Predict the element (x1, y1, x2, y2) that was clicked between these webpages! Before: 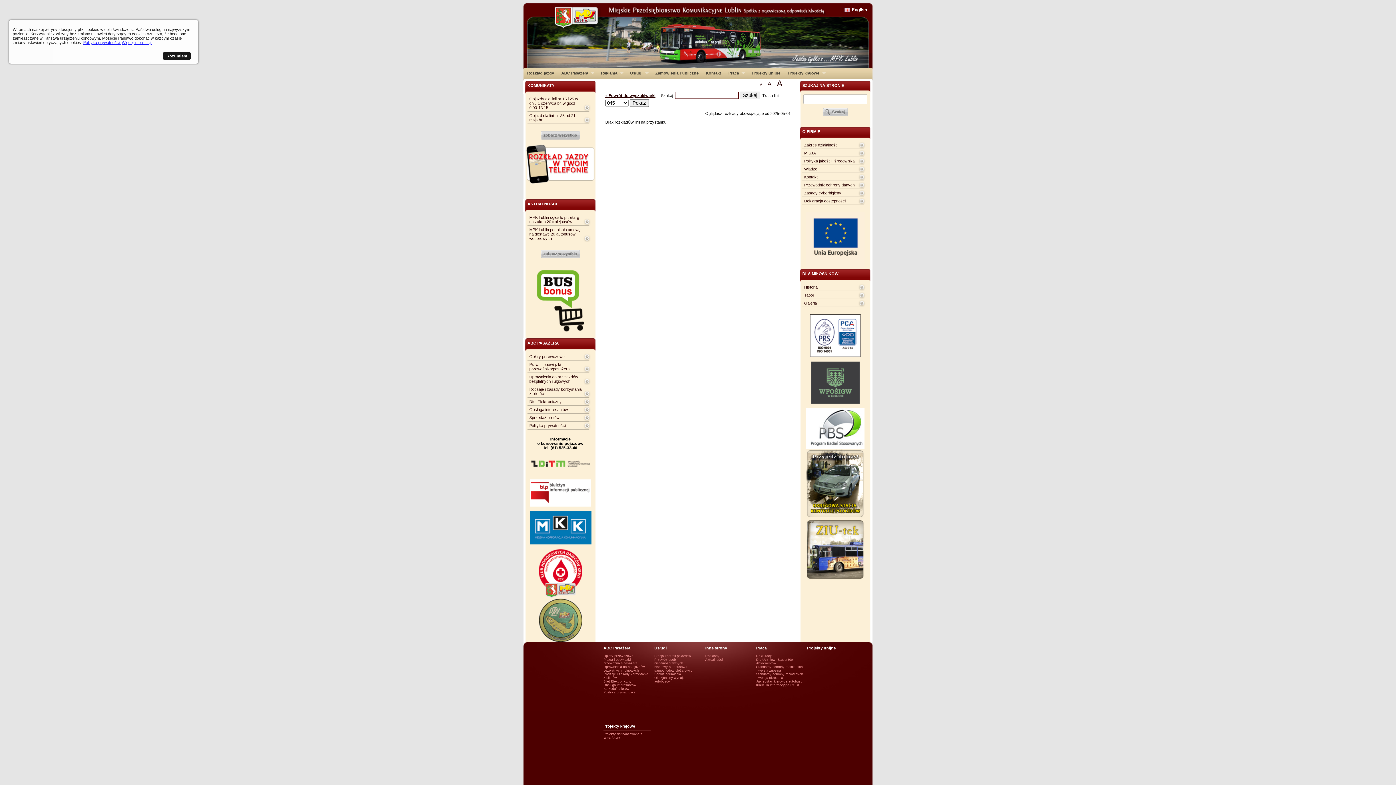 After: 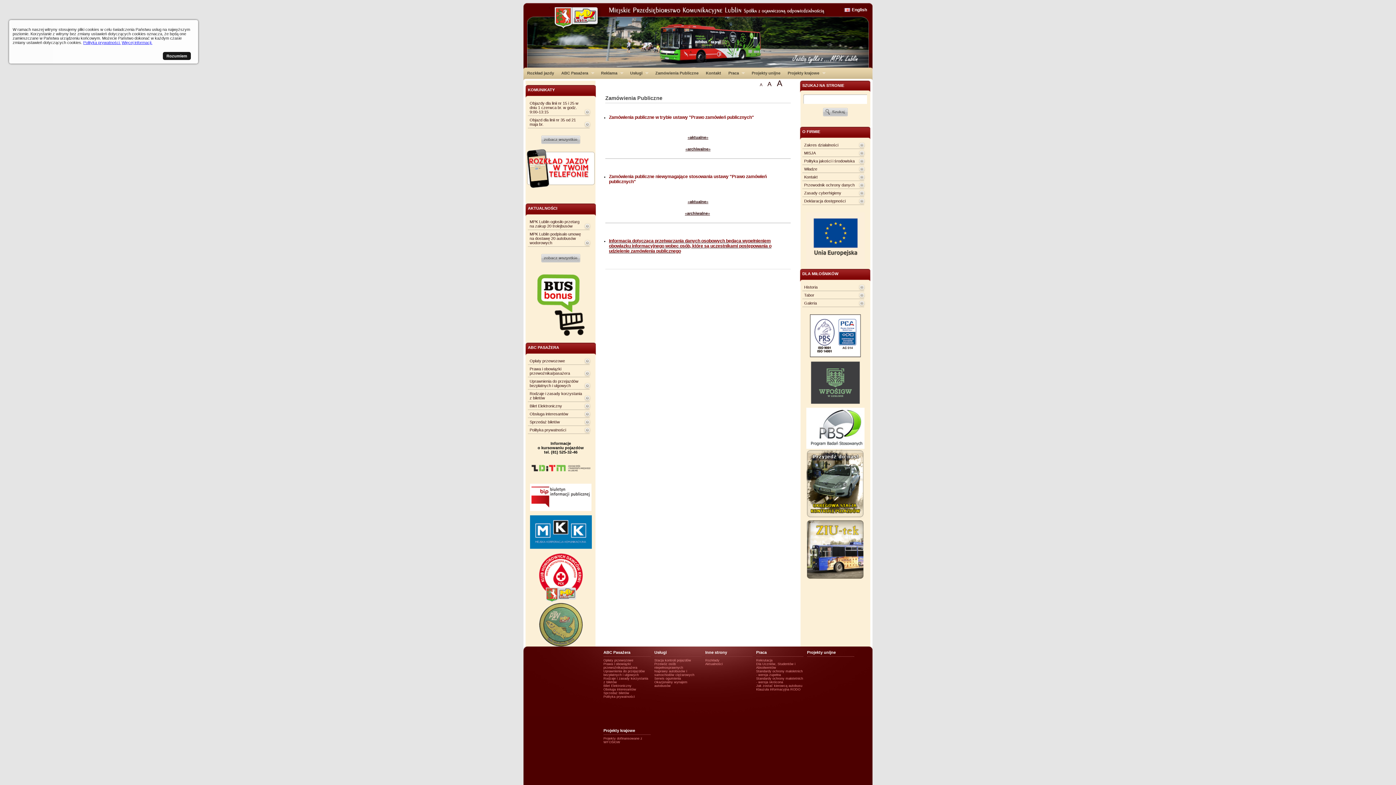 Action: label: Zamówienia Publiczne bbox: (651, 67, 702, 78)